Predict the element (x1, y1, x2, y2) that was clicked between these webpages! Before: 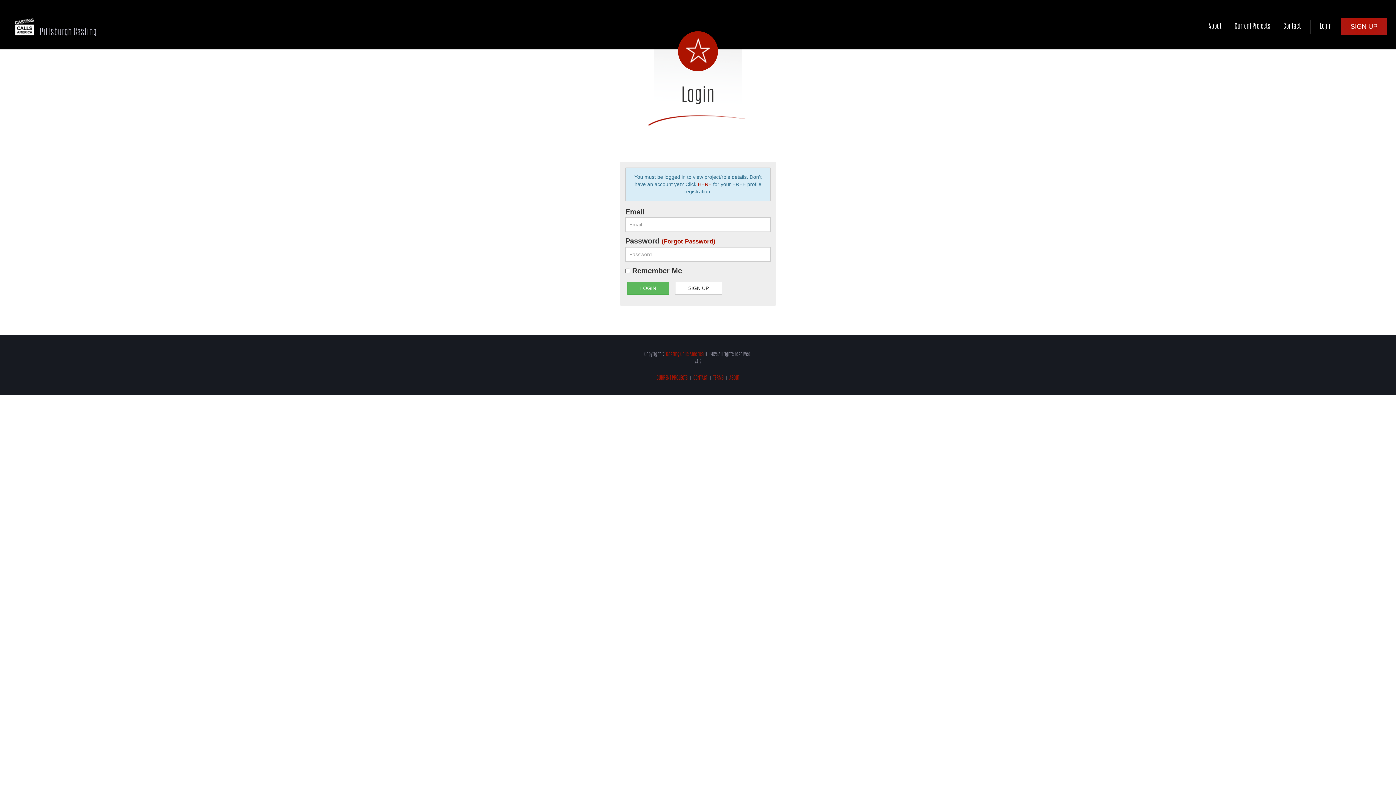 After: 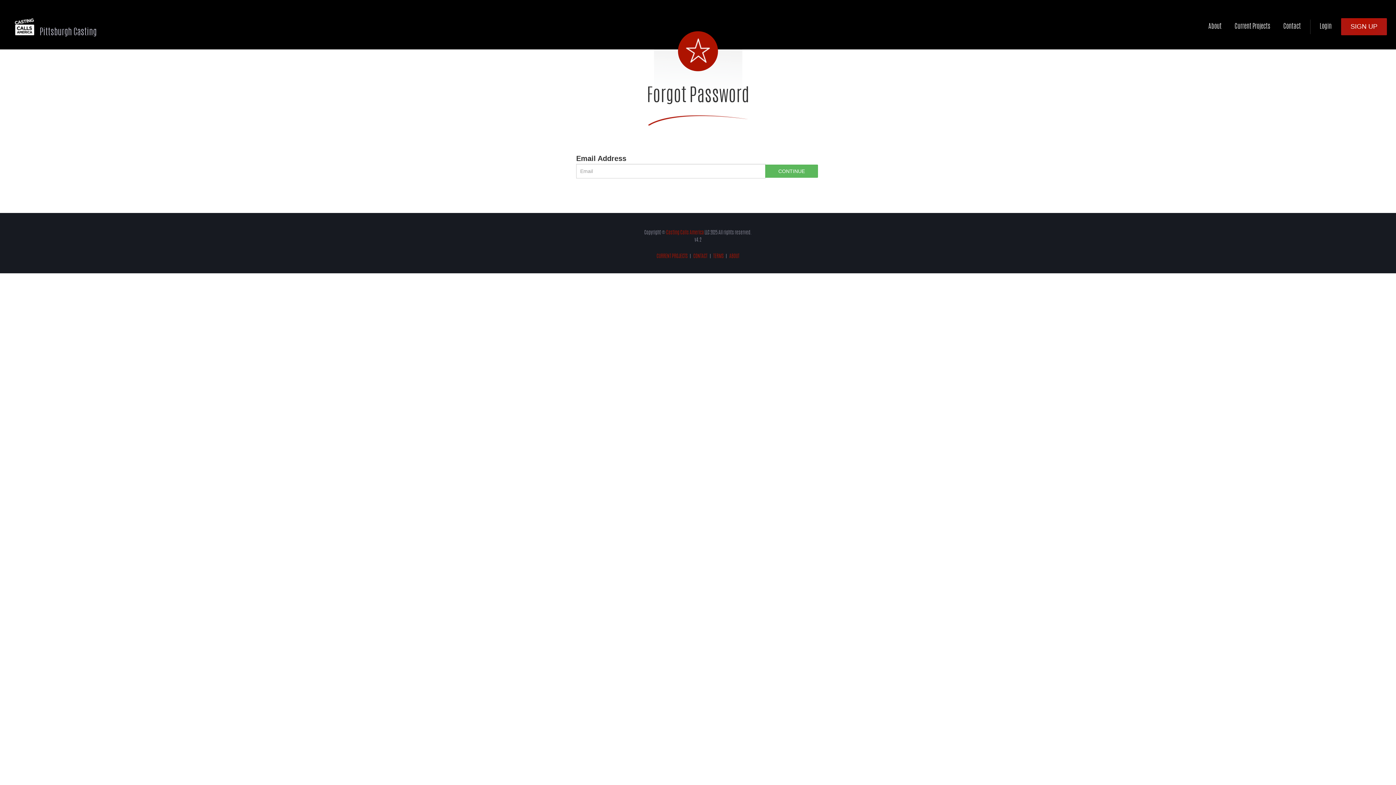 Action: label: (Forgot Password) bbox: (661, 238, 715, 245)